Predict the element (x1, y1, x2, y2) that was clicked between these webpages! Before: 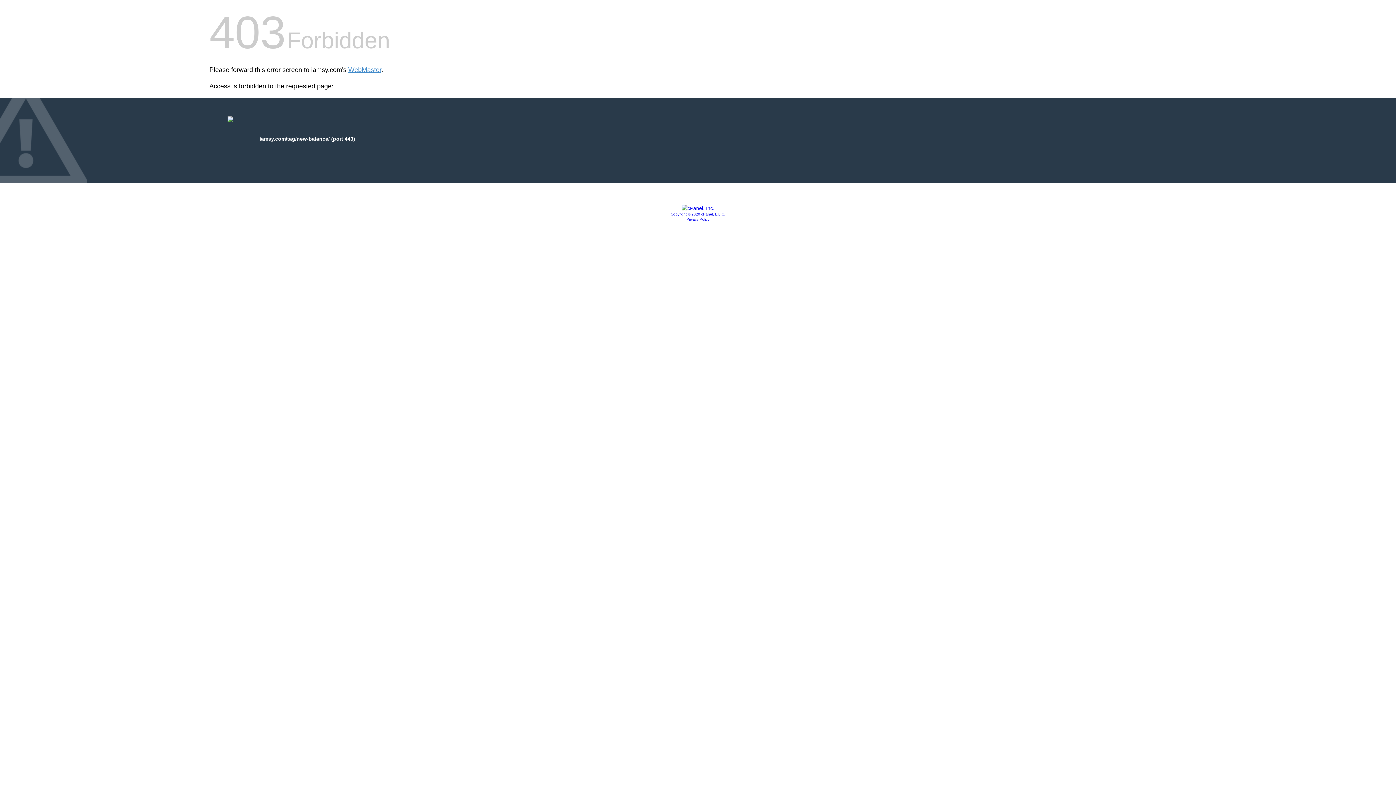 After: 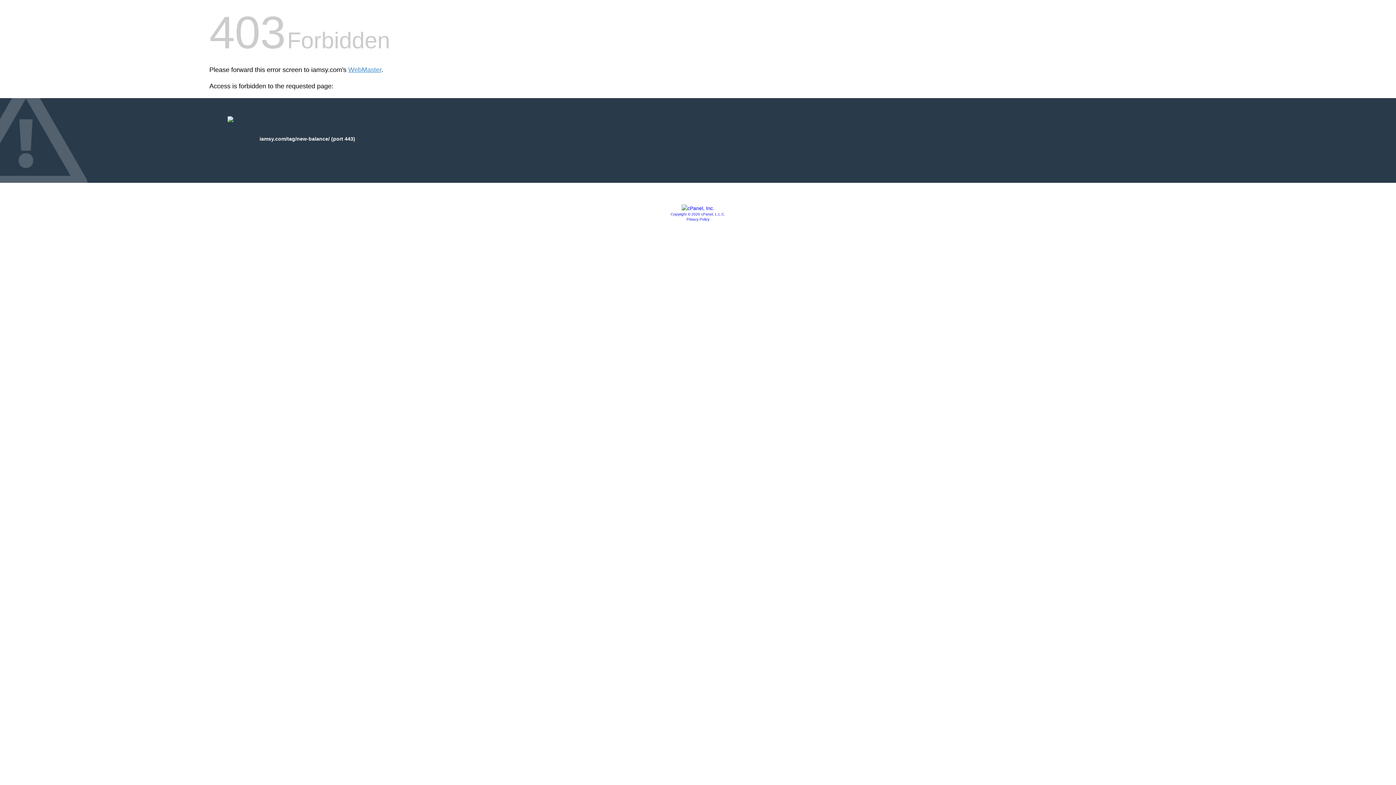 Action: bbox: (686, 217, 709, 221) label: Privacy Policy